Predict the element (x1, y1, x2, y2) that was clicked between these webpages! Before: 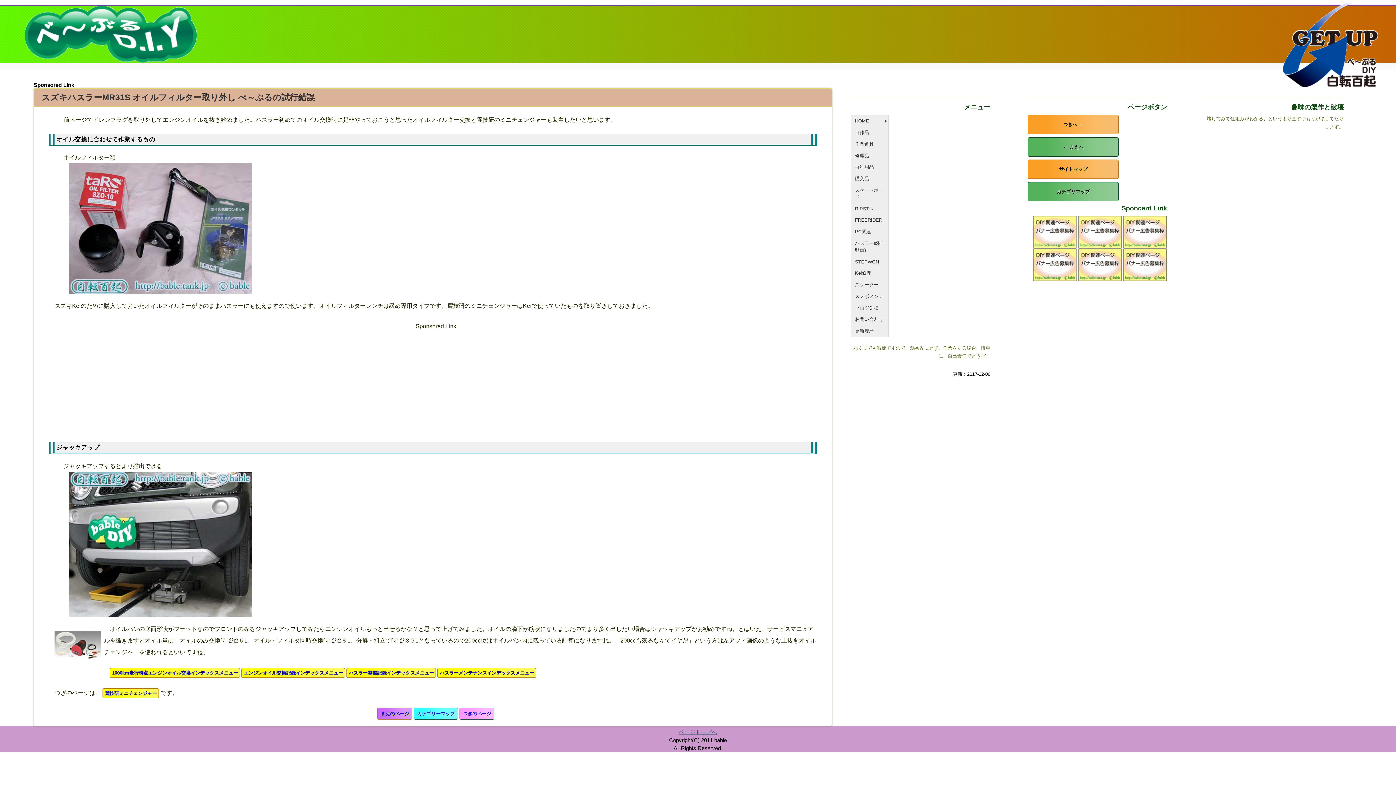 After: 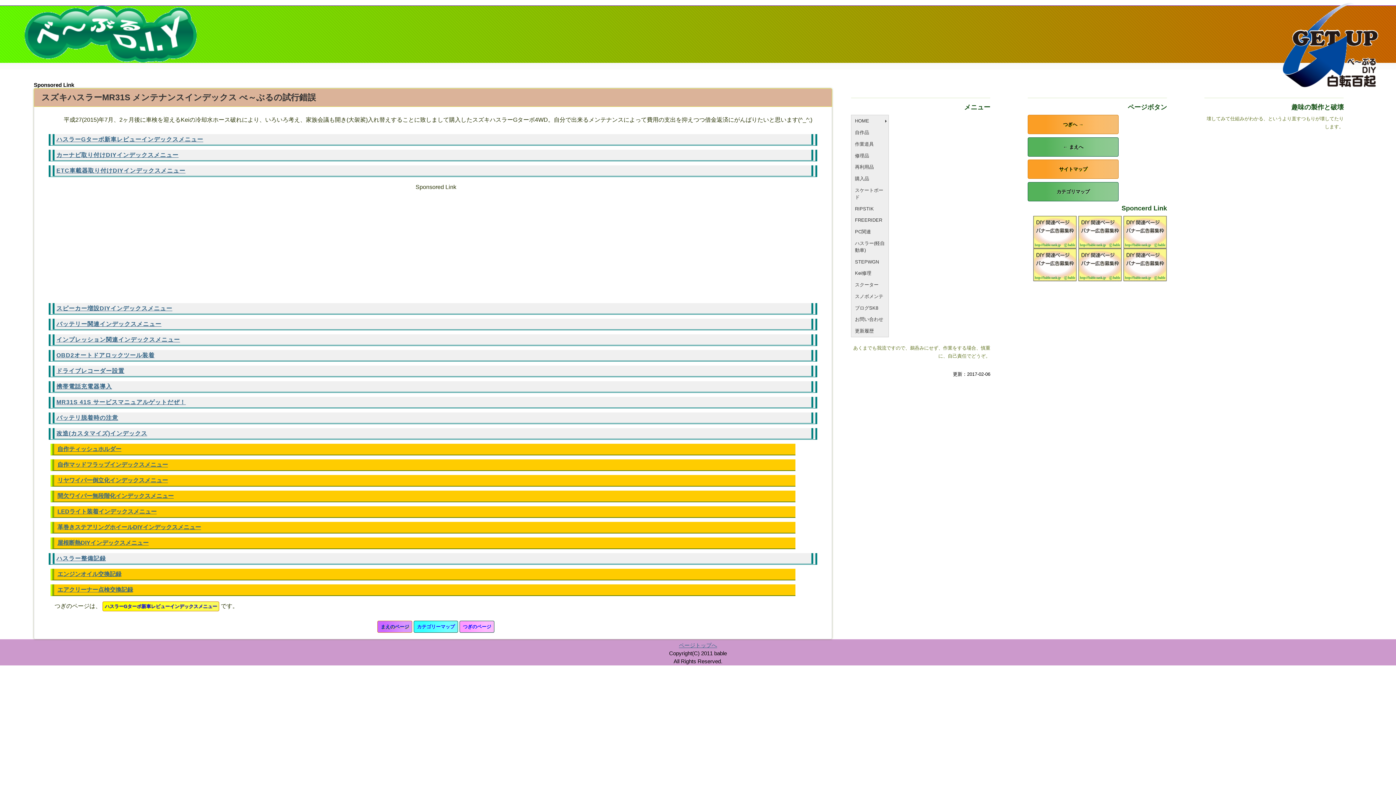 Action: label: ハスラーメンテナンスインデックスメニュー bbox: (437, 668, 536, 678)